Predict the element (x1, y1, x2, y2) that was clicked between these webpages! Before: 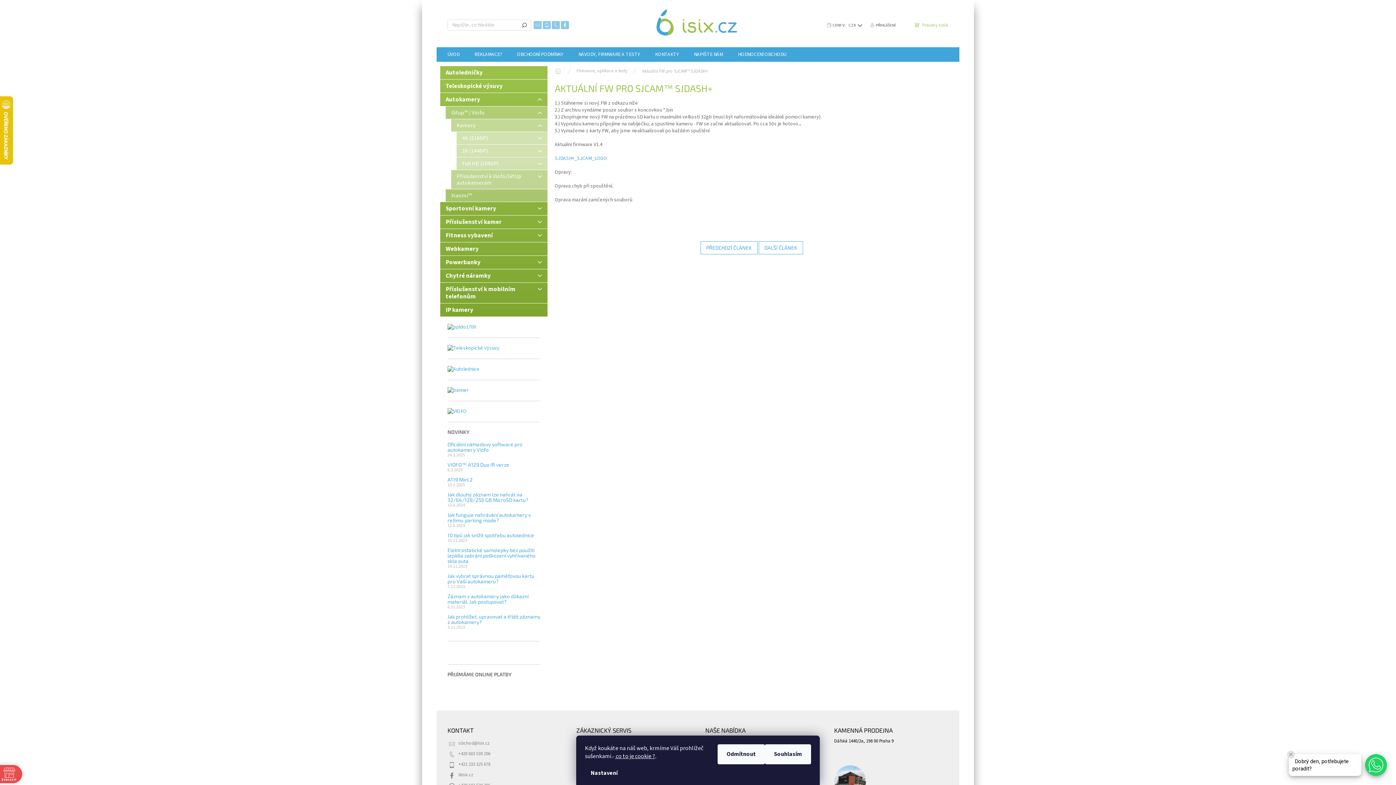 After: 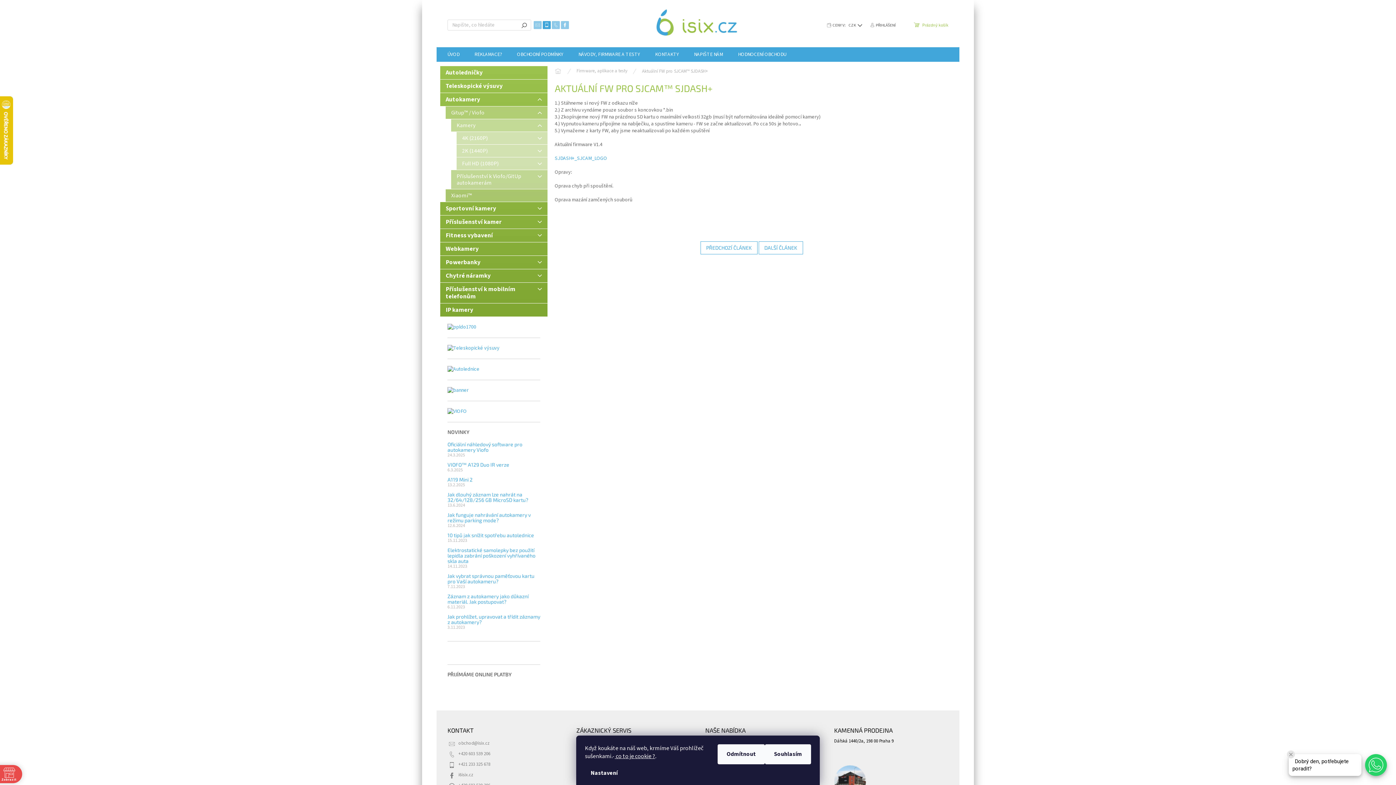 Action: bbox: (542, 21, 550, 29)